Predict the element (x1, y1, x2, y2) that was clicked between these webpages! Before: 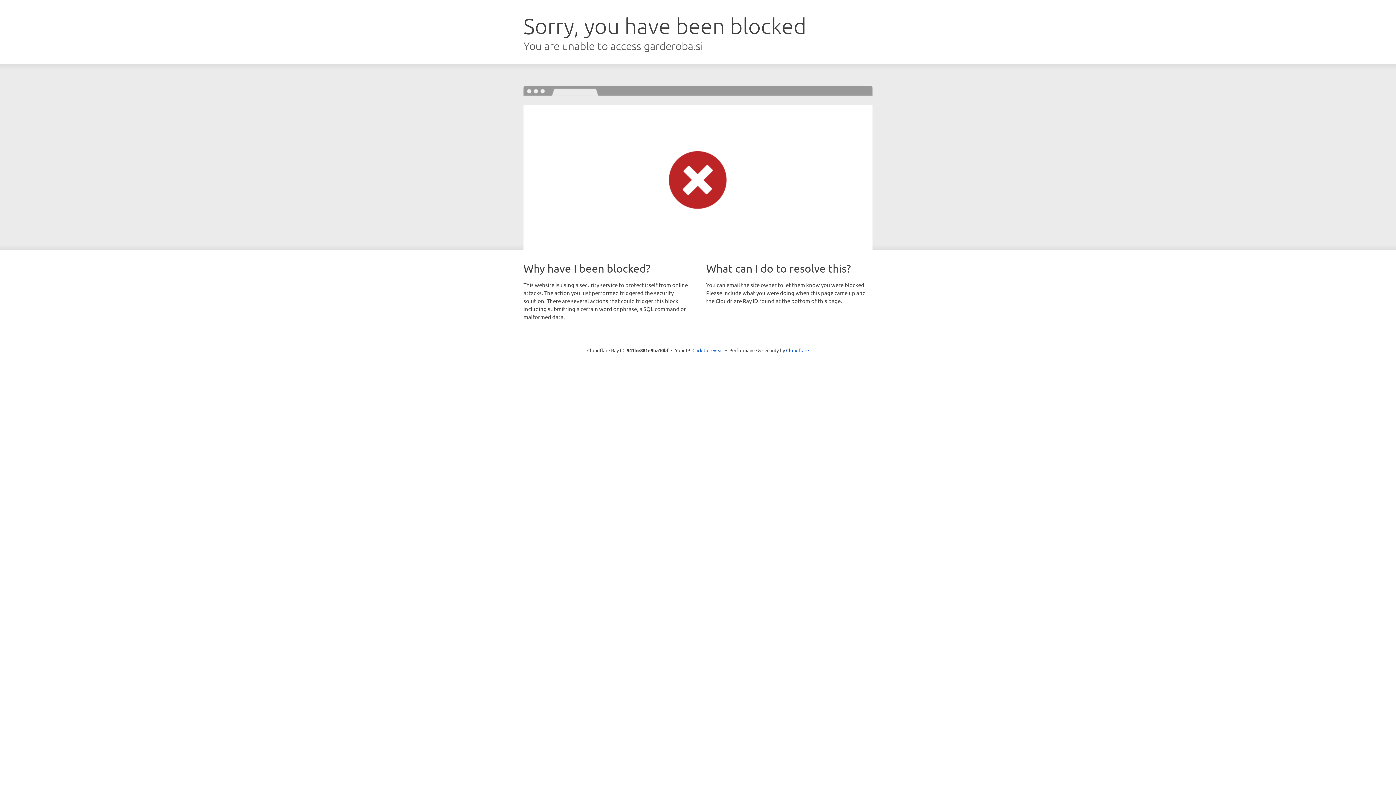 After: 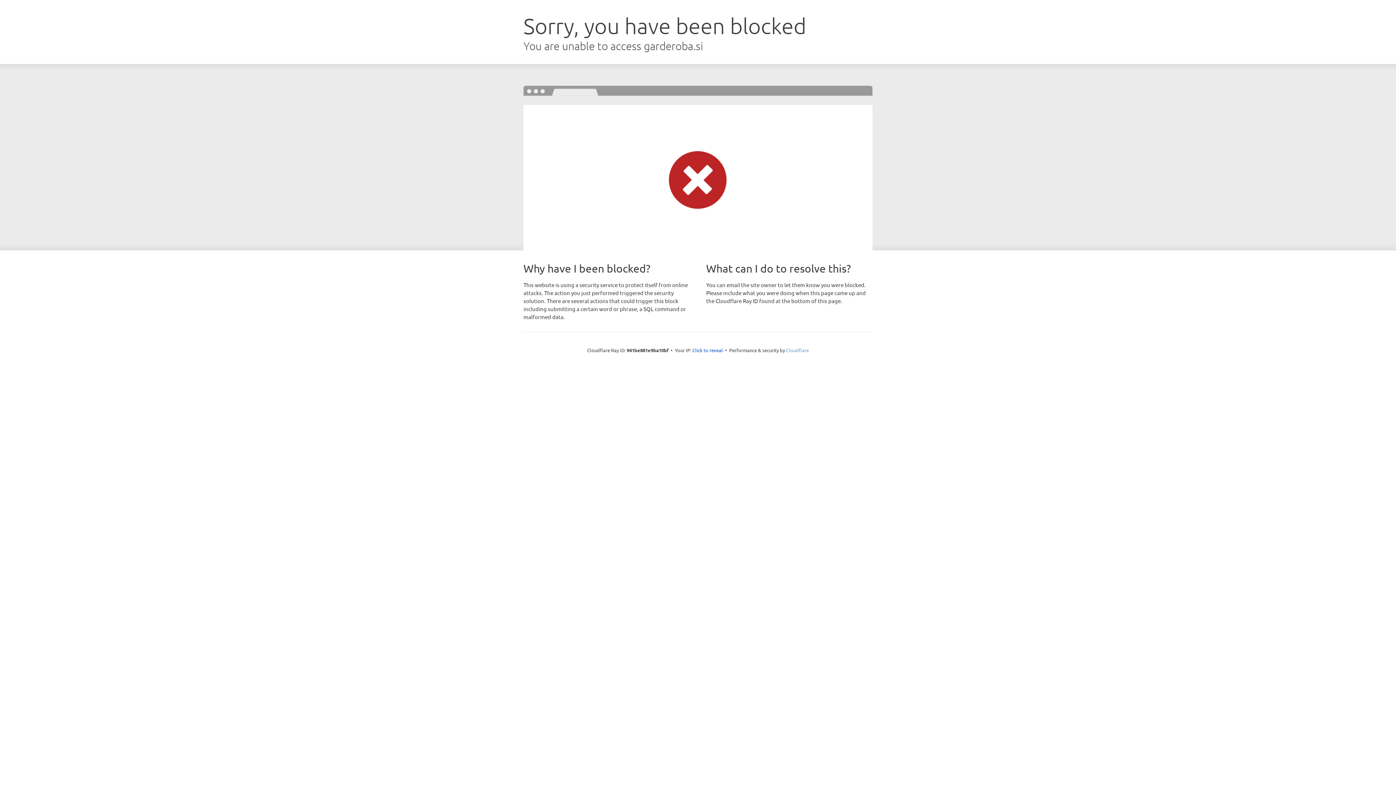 Action: label: Cloudflare bbox: (786, 347, 809, 353)